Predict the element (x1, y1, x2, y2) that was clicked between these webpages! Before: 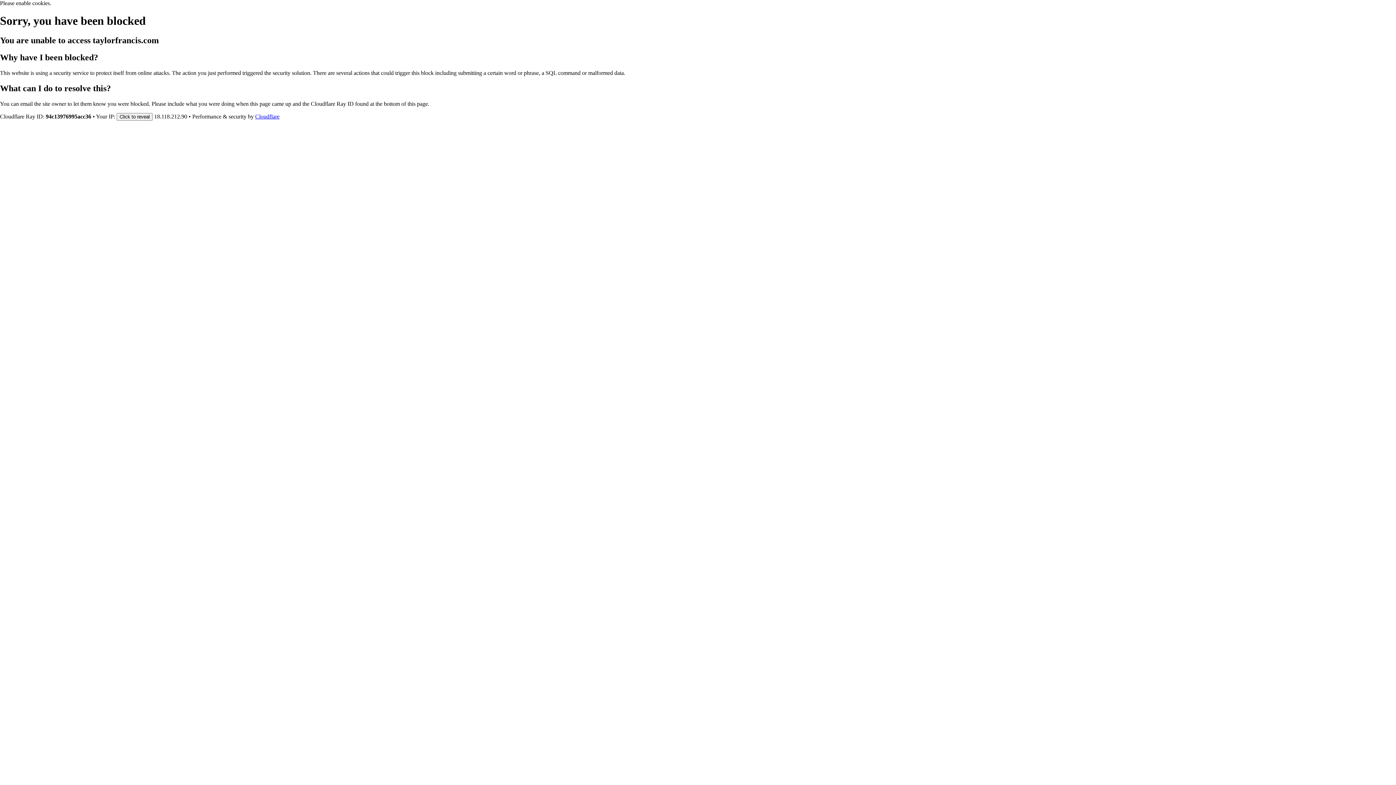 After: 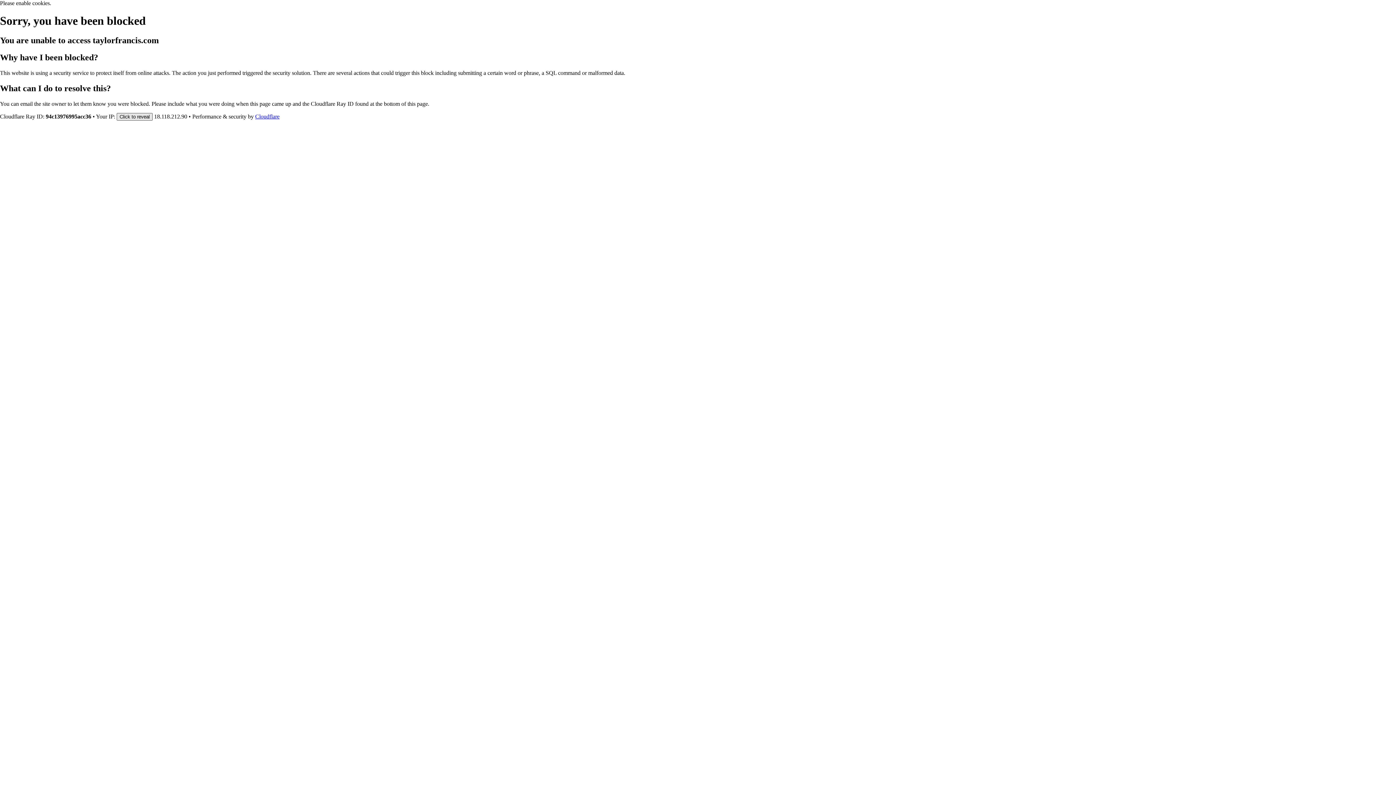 Action: bbox: (116, 112, 152, 120) label: Click to reveal